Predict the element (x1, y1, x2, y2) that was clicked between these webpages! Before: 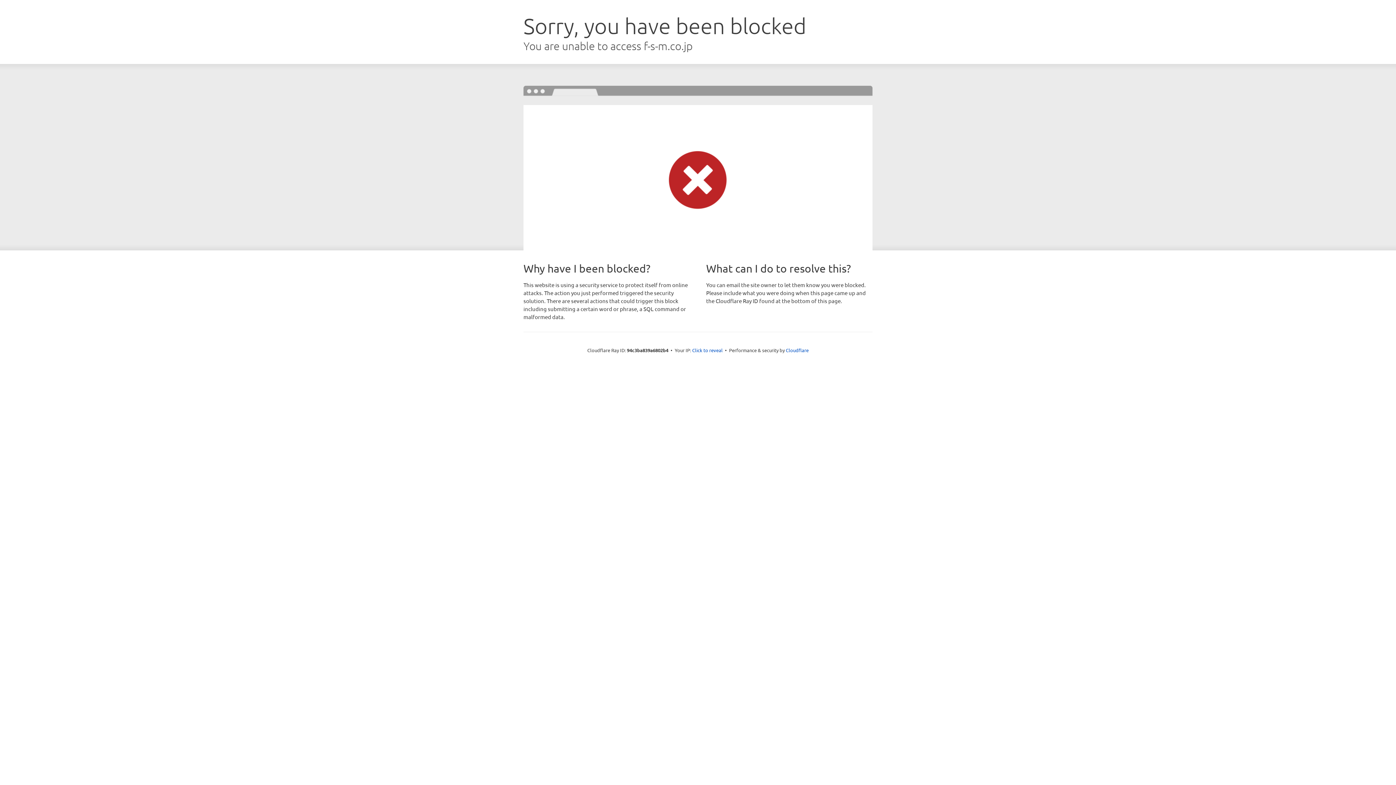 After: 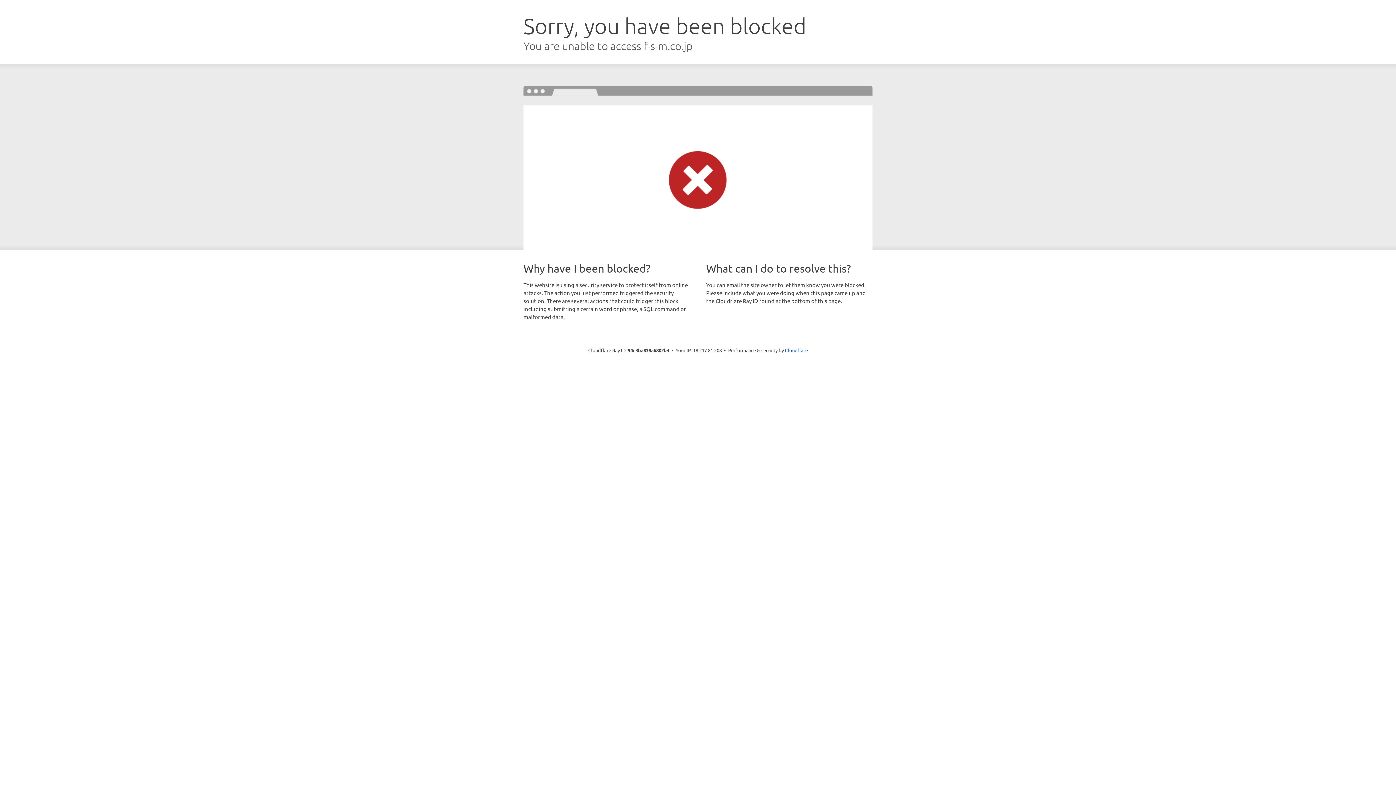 Action: label: Click to reveal bbox: (692, 346, 722, 353)